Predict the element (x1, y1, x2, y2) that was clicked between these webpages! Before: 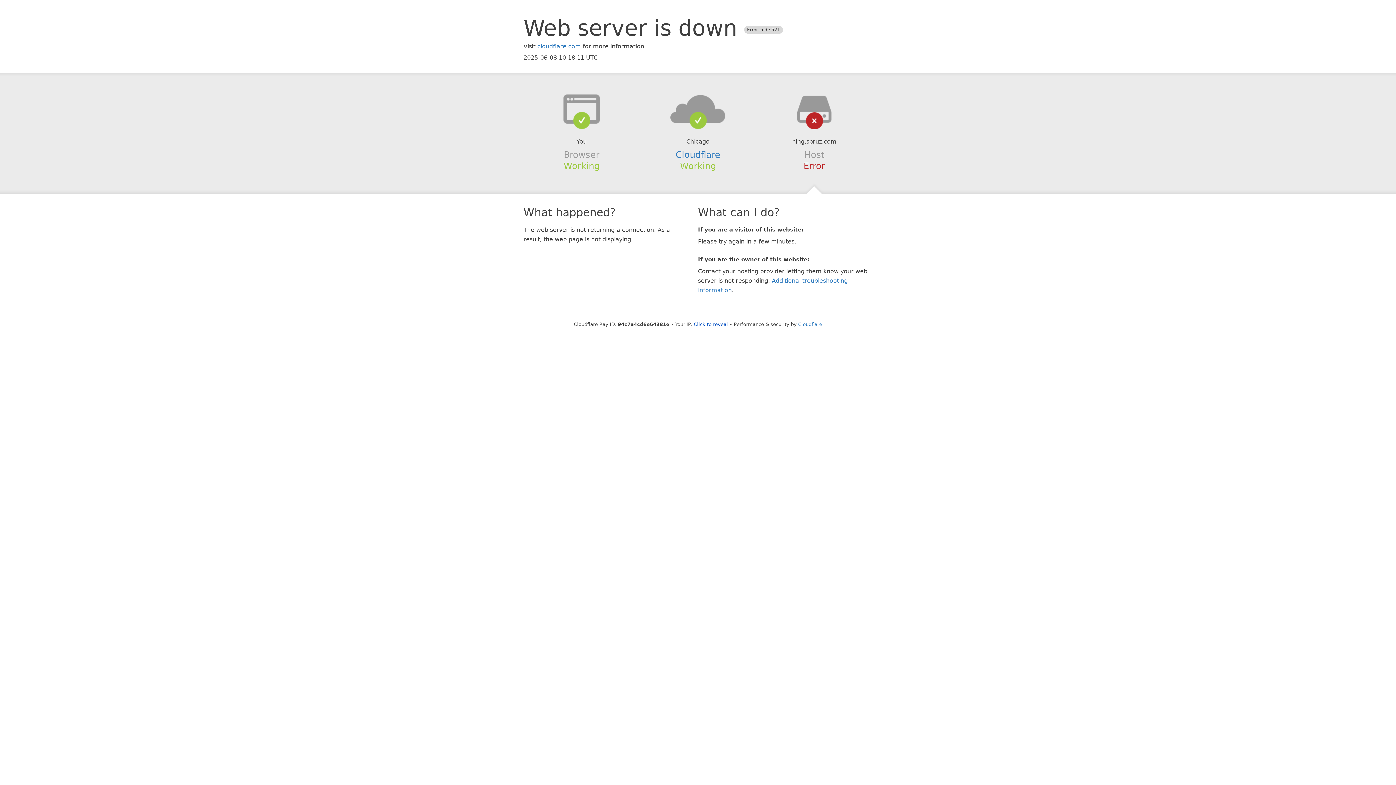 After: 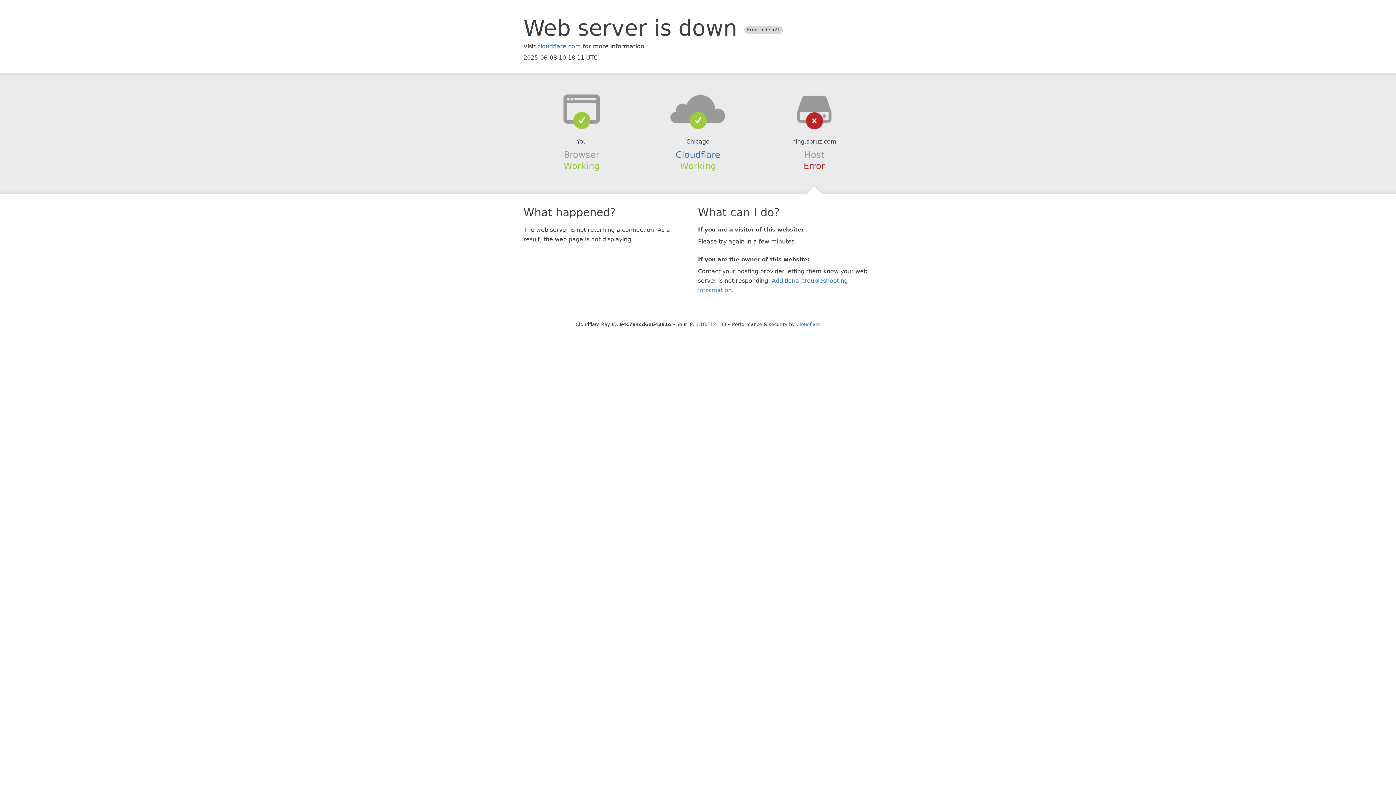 Action: label: Click to reveal bbox: (694, 321, 728, 327)